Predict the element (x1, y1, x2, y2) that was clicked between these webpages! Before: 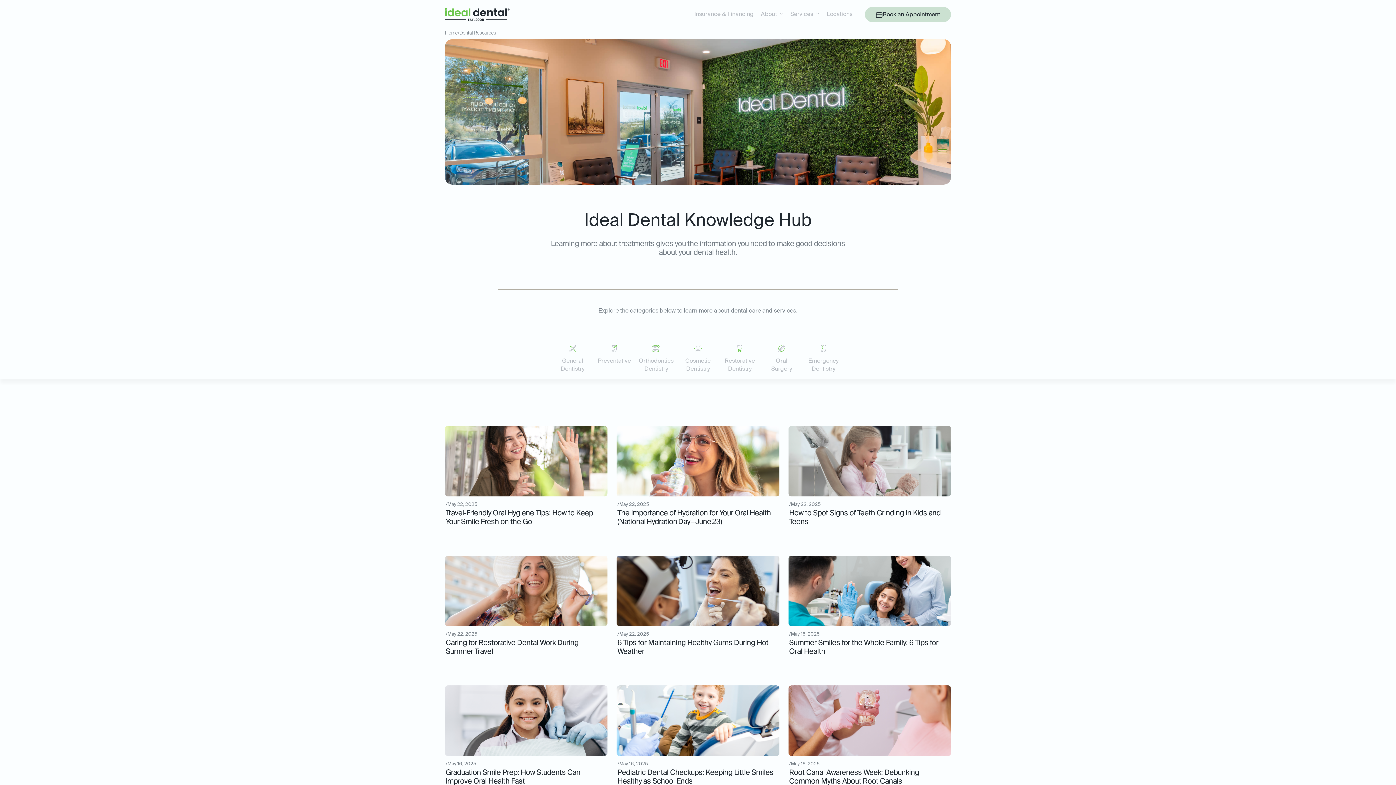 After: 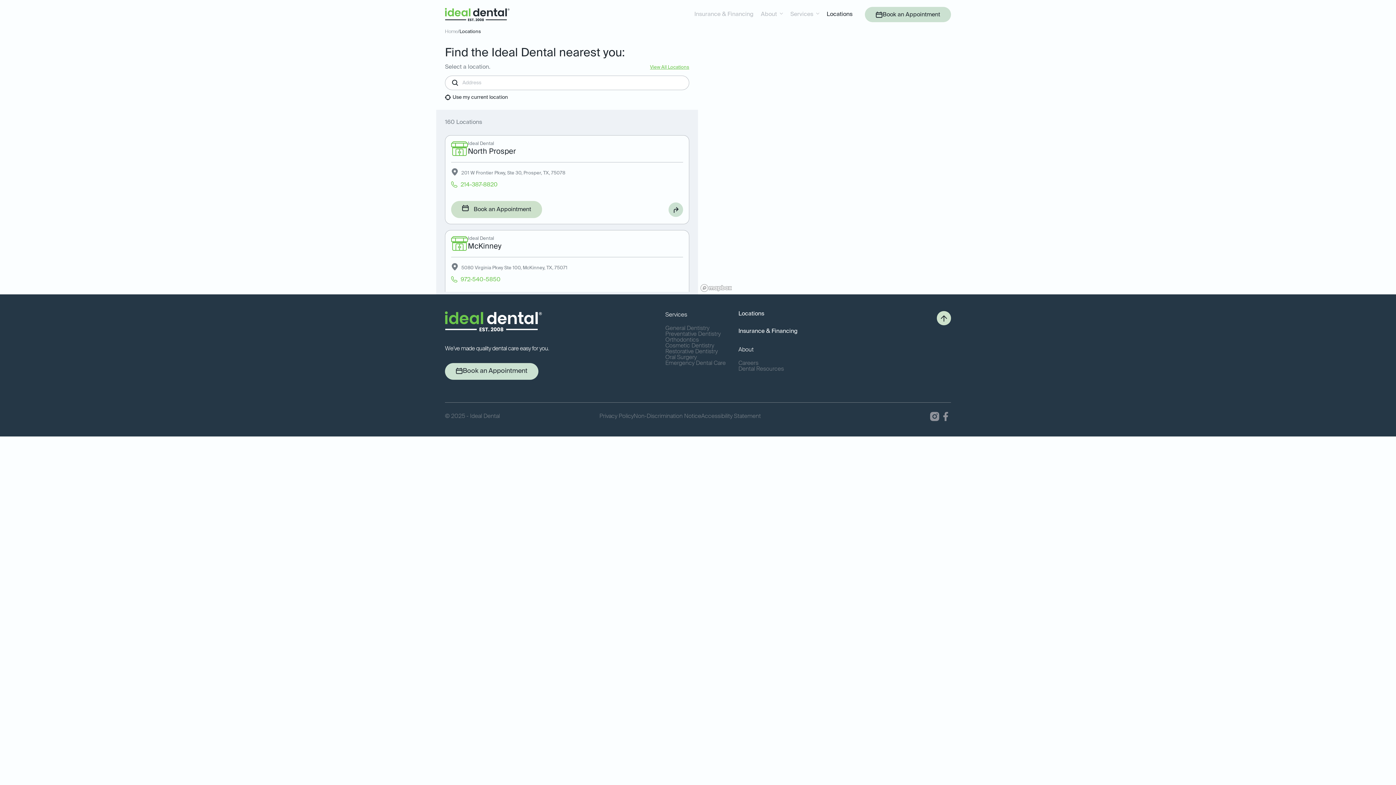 Action: label: Book an Appointment bbox: (865, 6, 951, 22)